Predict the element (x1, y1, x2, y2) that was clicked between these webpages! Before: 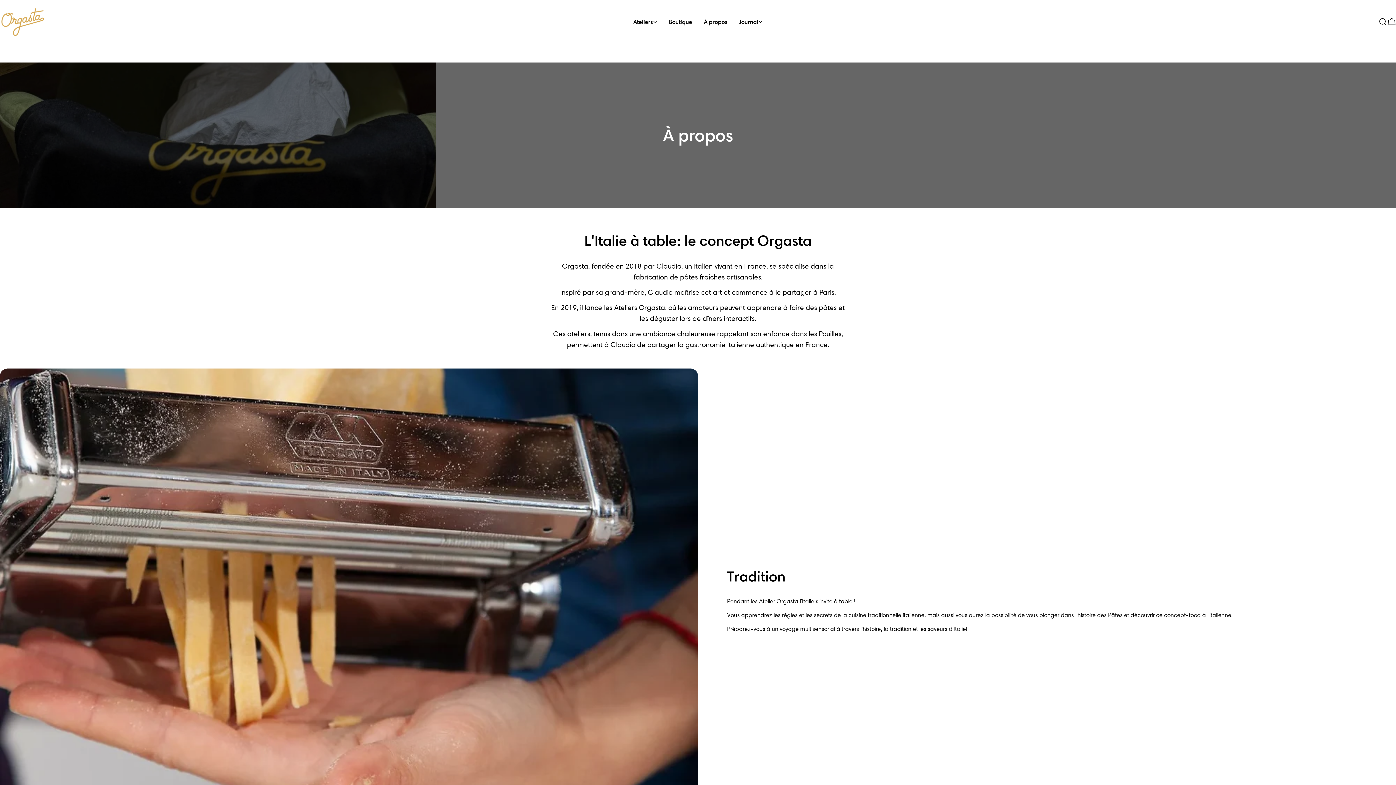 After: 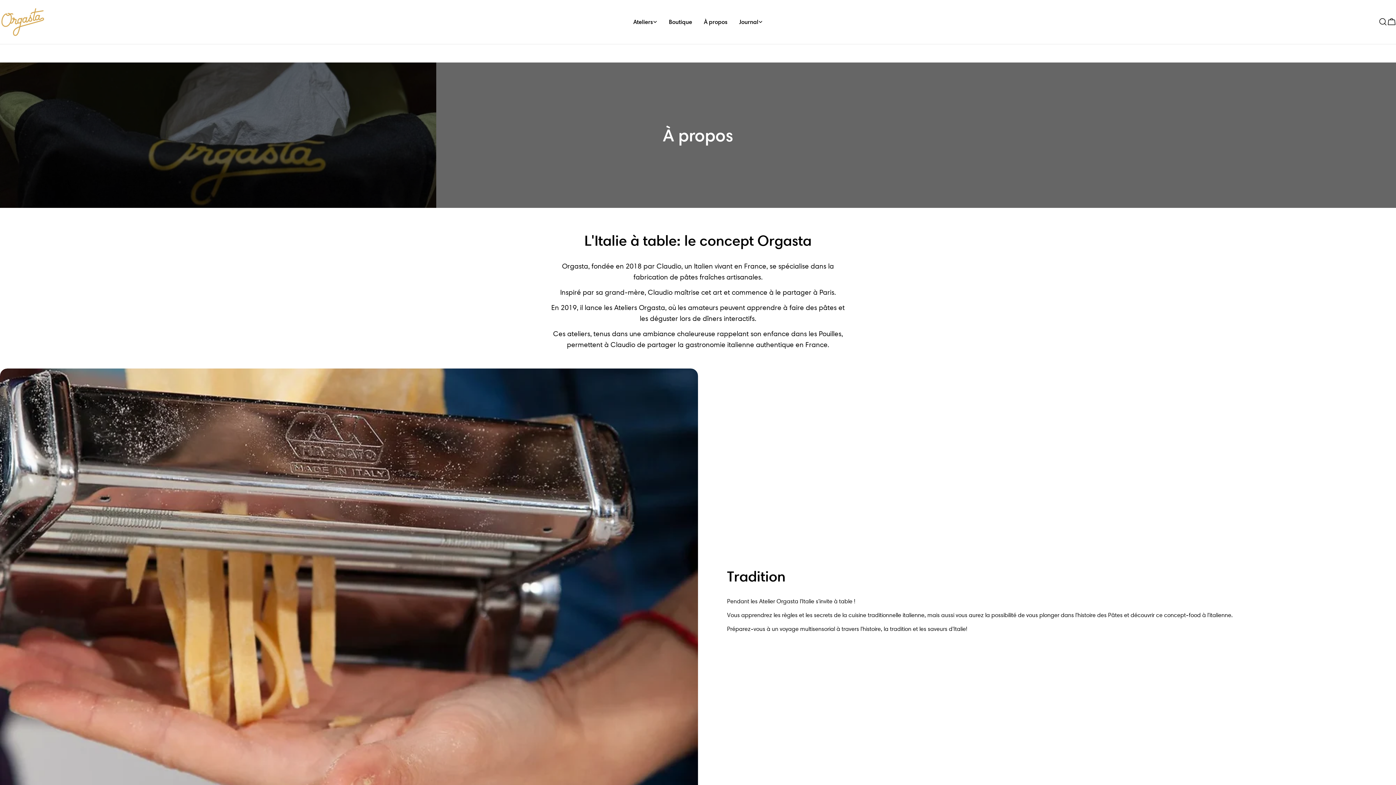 Action: bbox: (698, 17, 733, 26) label: À propos